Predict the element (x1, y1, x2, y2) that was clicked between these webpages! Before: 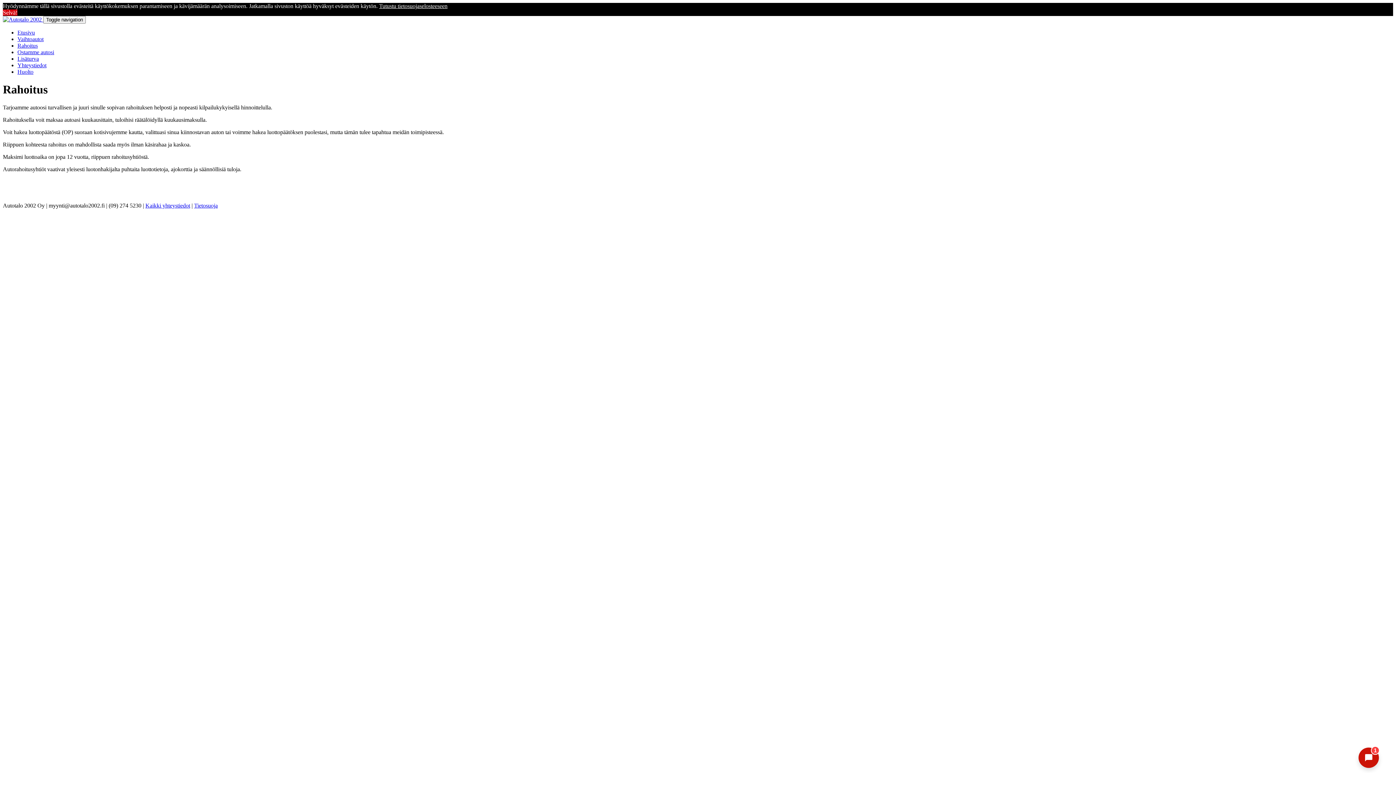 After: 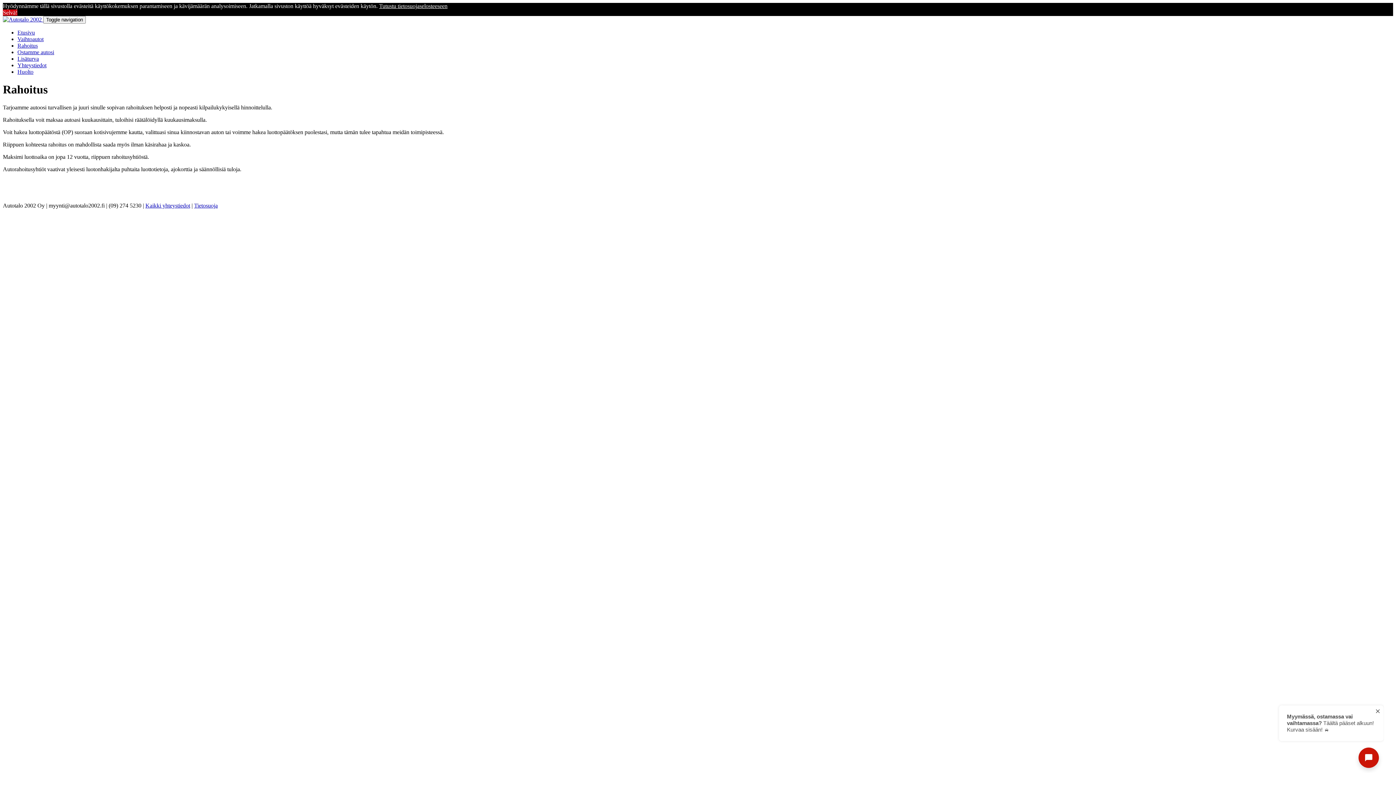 Action: bbox: (17, 68, 33, 74) label: Huolto